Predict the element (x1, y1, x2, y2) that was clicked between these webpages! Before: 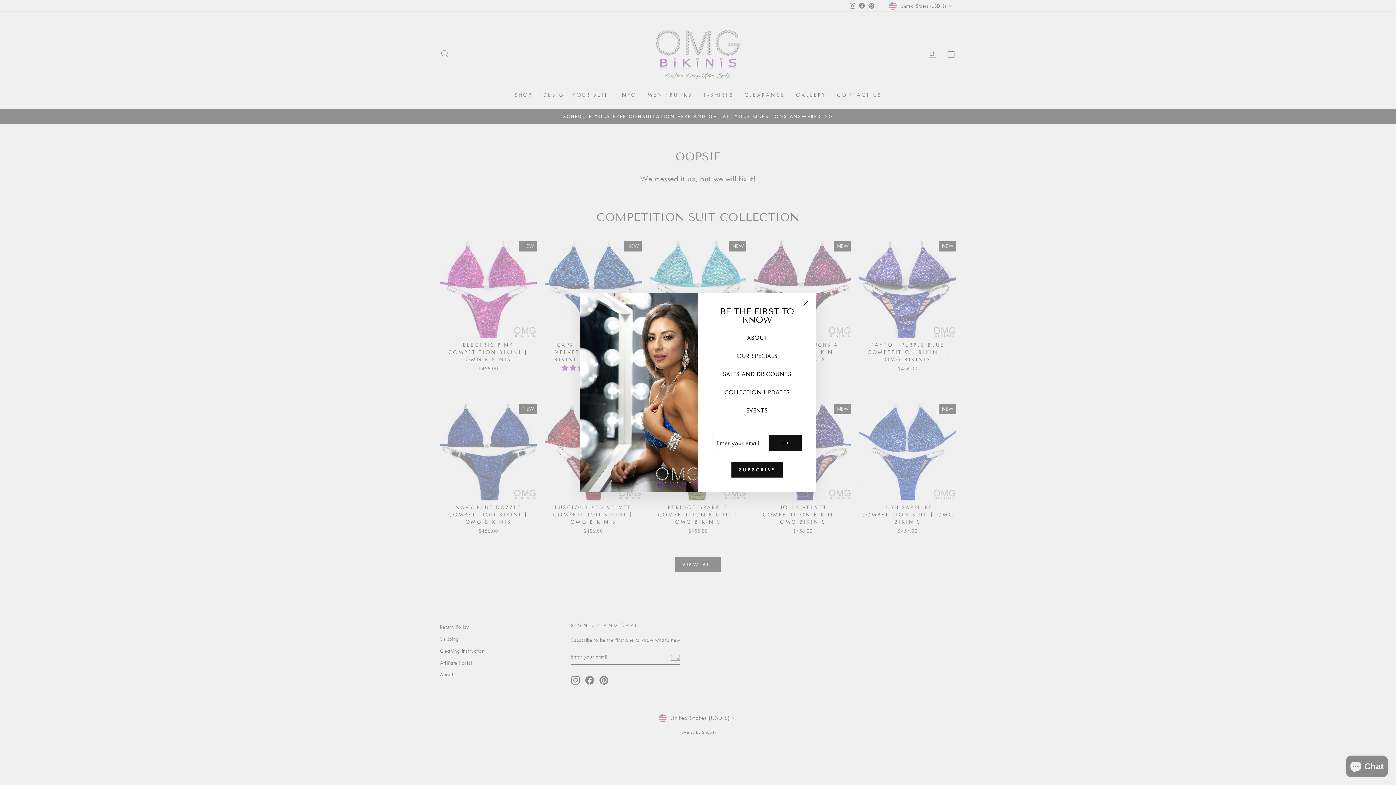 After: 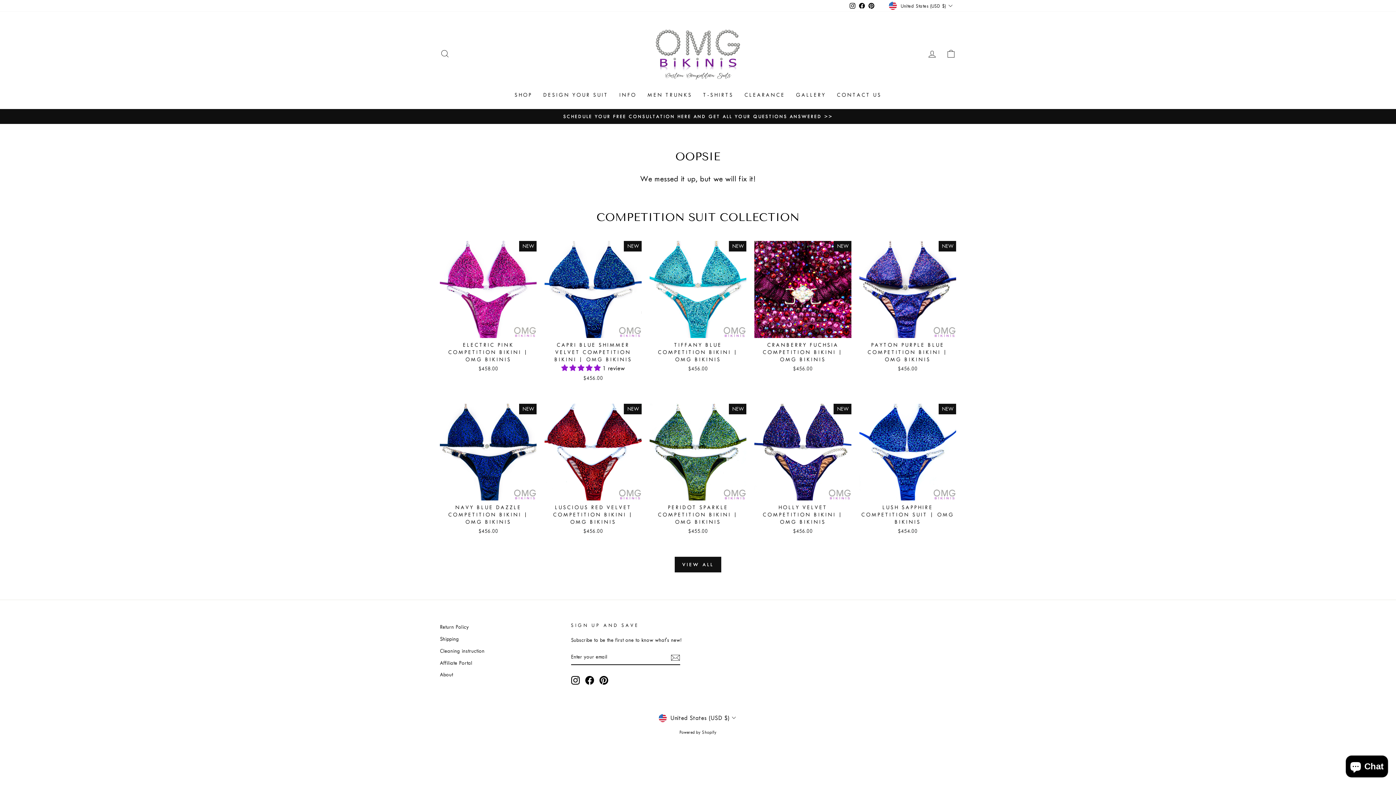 Action: label: "Close (esc)" bbox: (798, 296, 812, 310)